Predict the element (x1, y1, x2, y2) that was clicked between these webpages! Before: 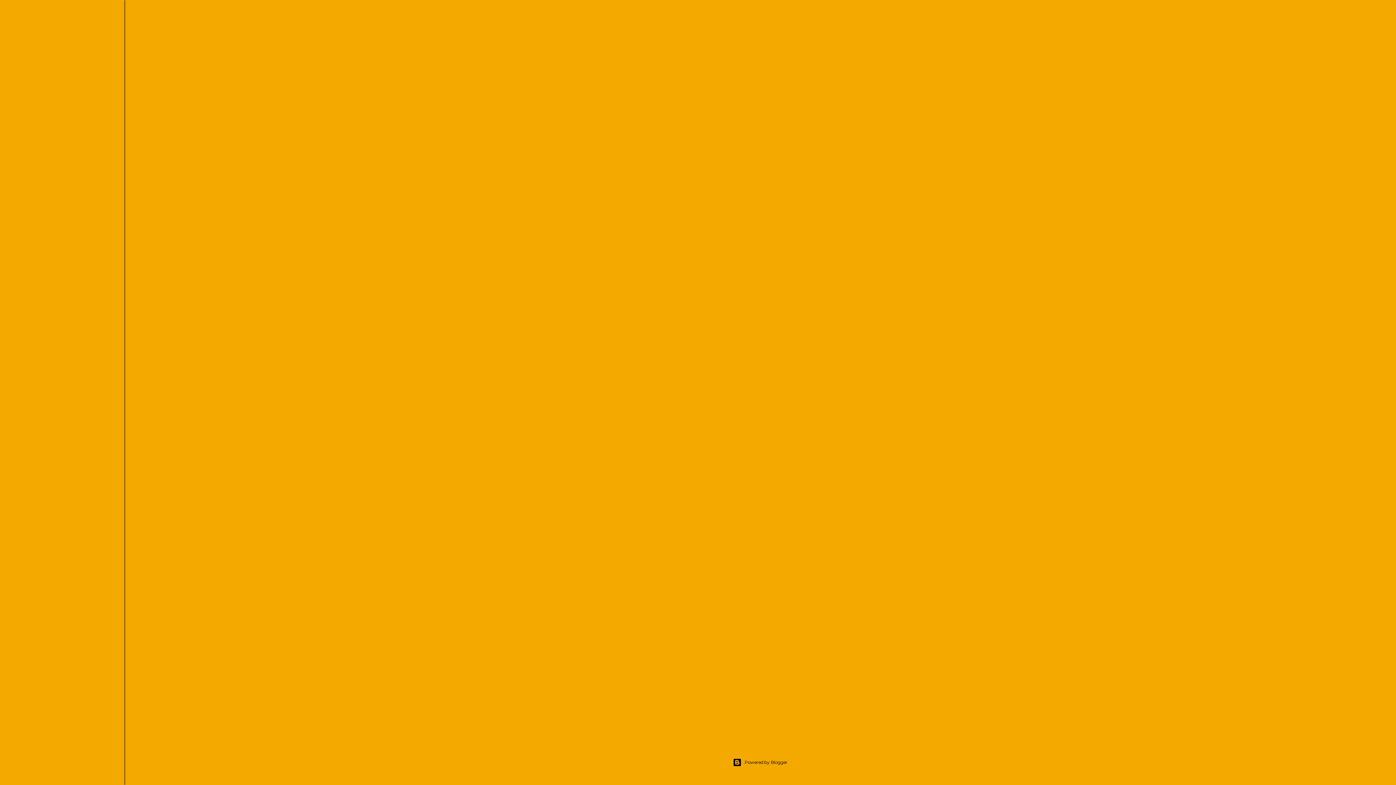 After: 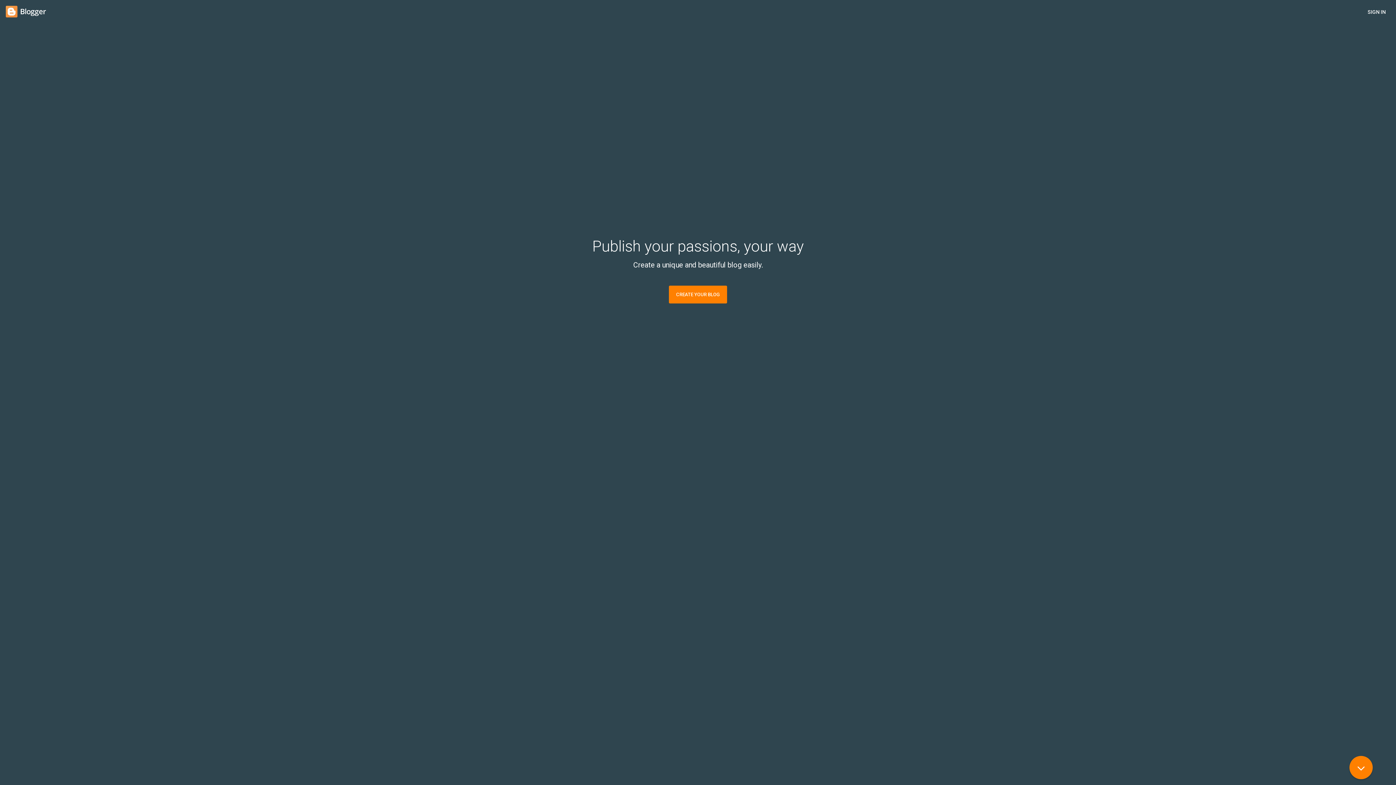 Action: label: Powered by Blogger bbox: (124, 758, 1396, 767)